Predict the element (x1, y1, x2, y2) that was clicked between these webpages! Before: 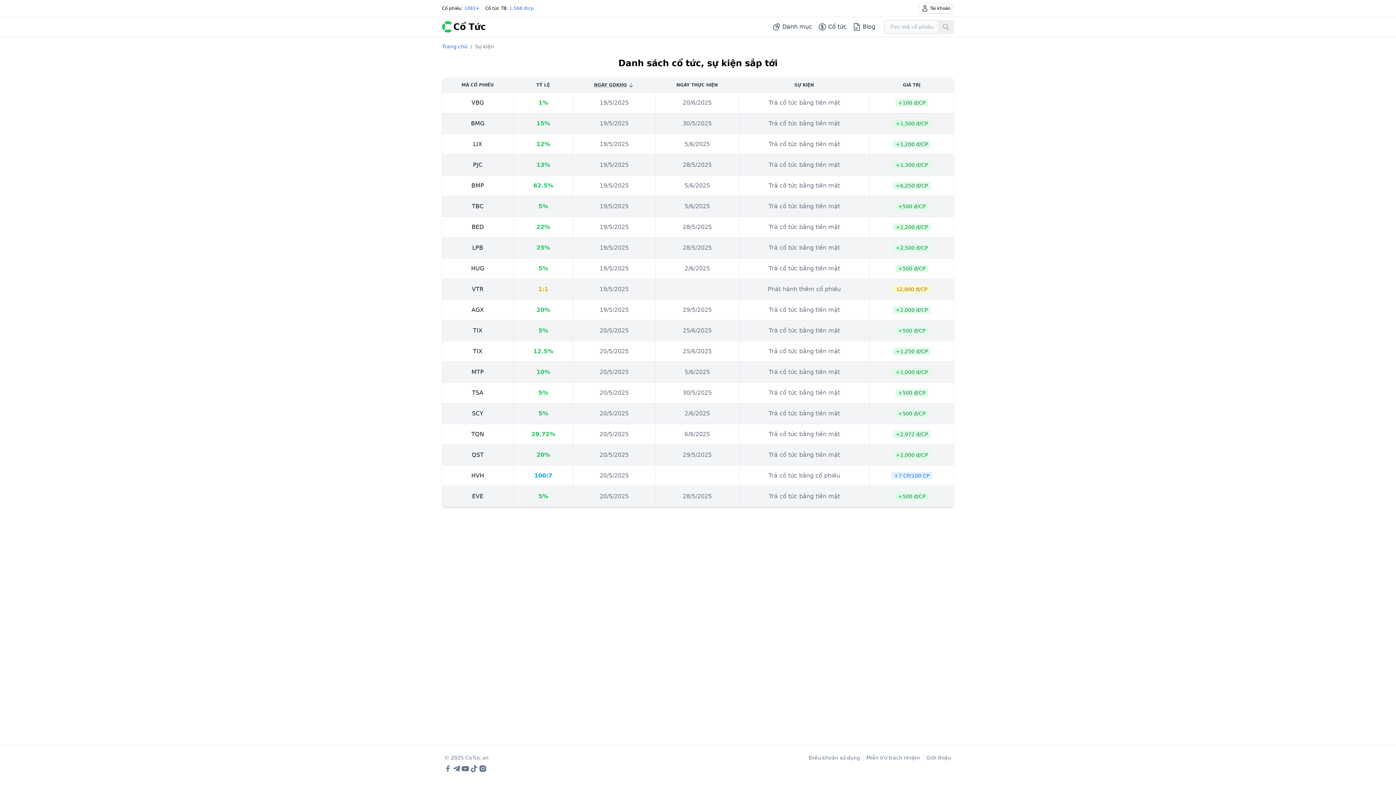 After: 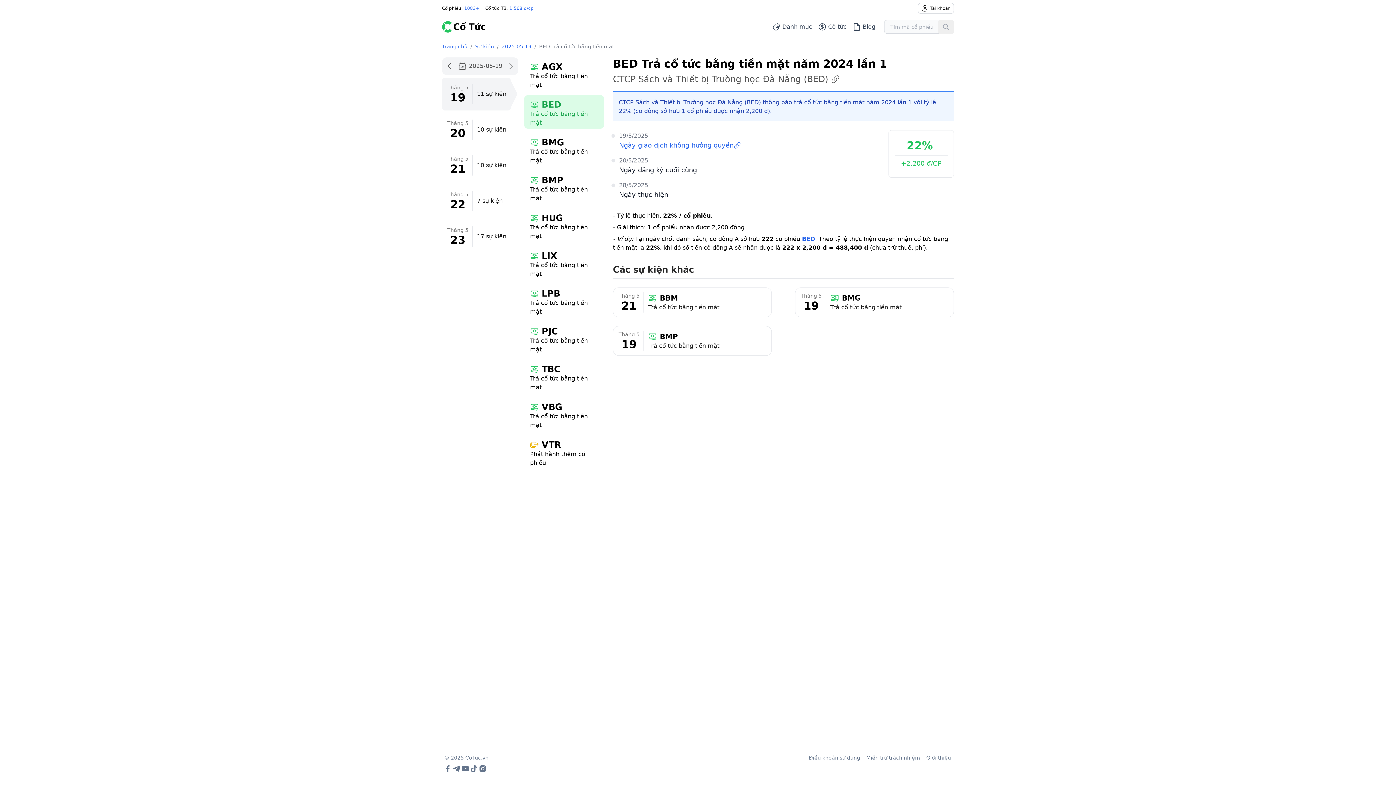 Action: bbox: (599, 223, 628, 230) label: 19/5/2025